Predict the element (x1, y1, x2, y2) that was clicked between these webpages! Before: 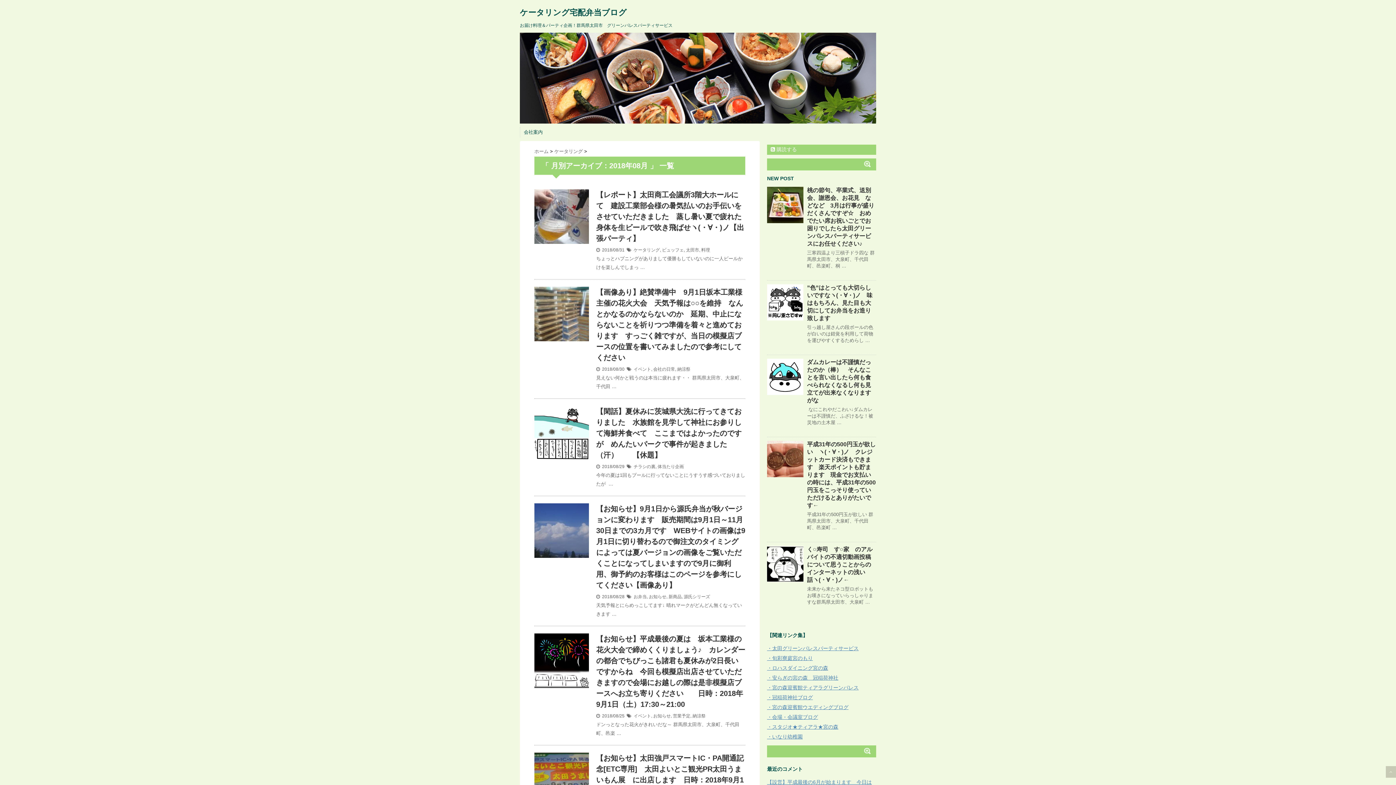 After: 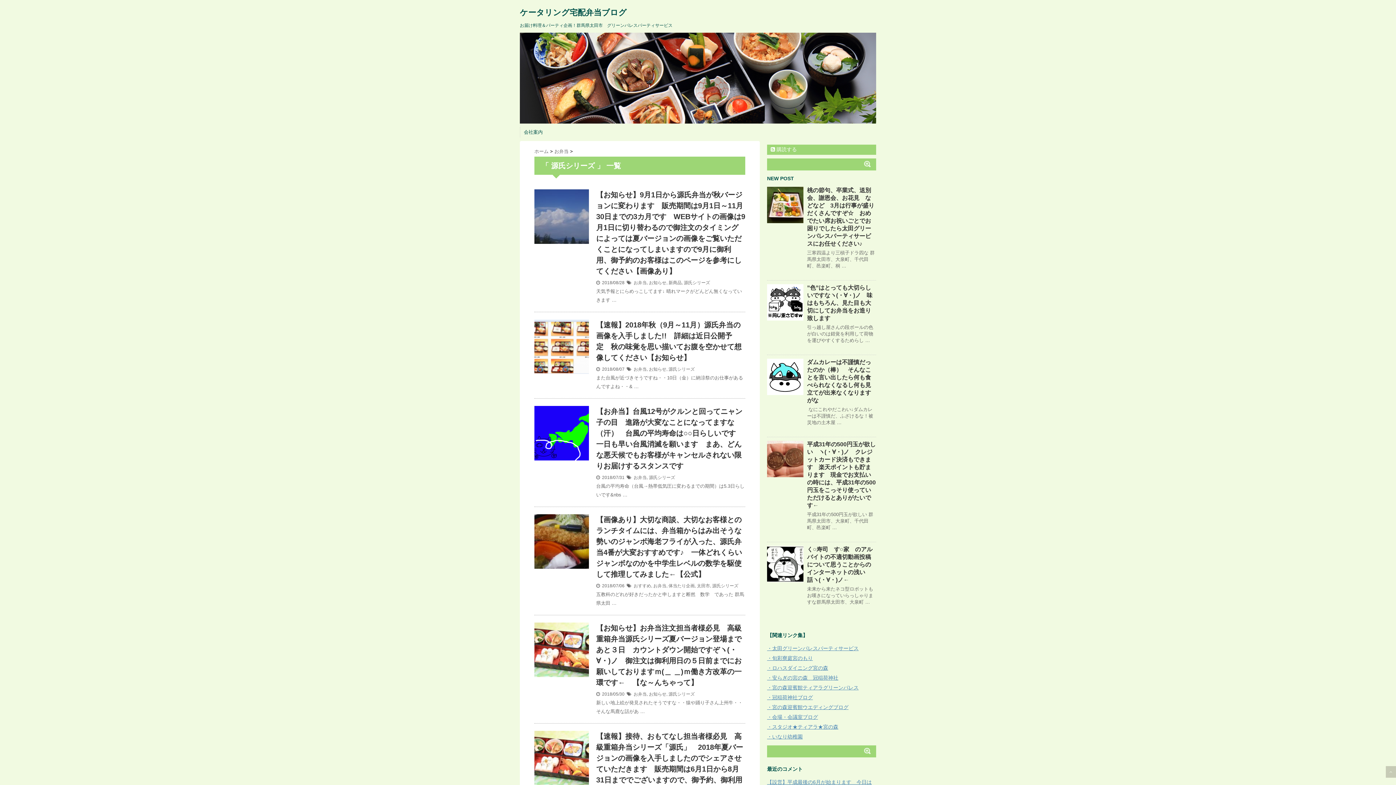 Action: label: 源氏シリーズ bbox: (684, 594, 710, 599)